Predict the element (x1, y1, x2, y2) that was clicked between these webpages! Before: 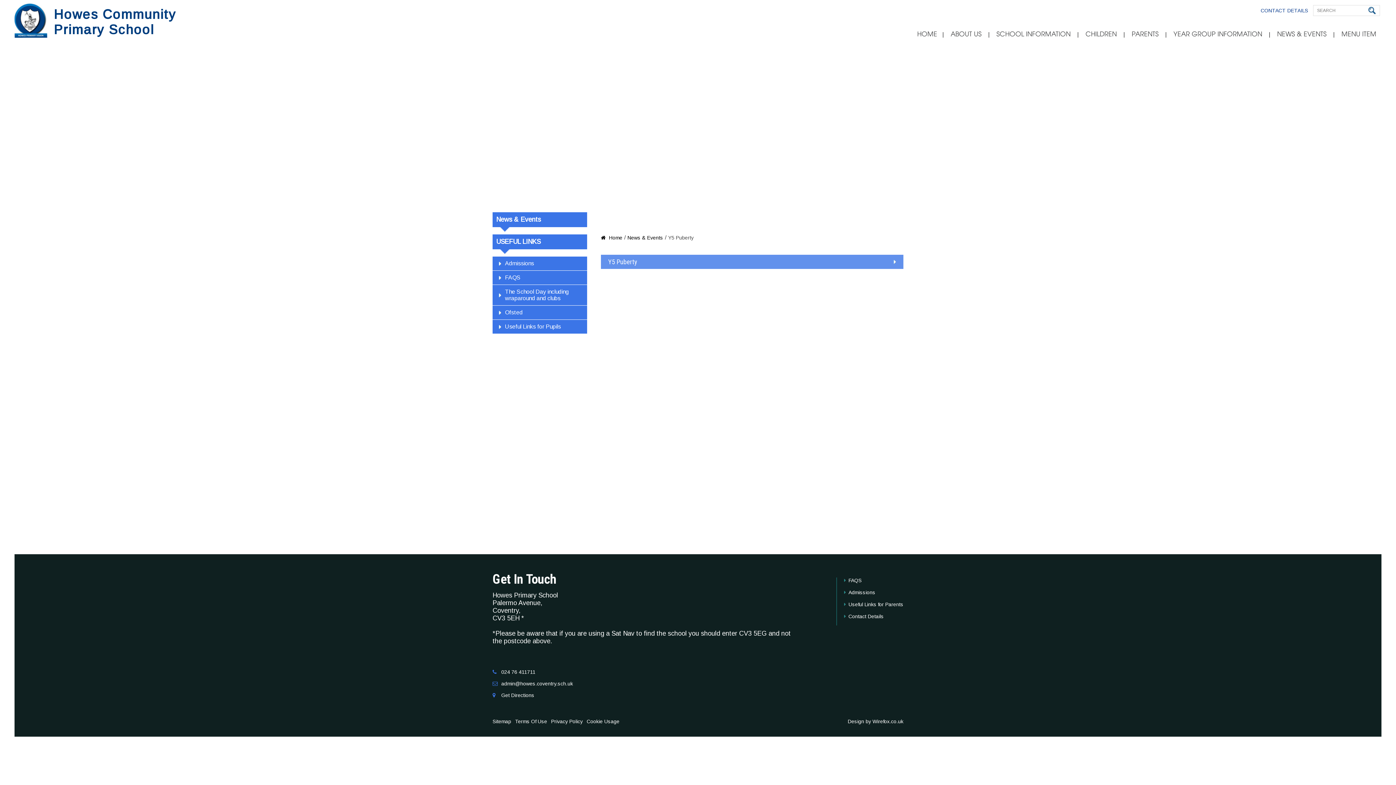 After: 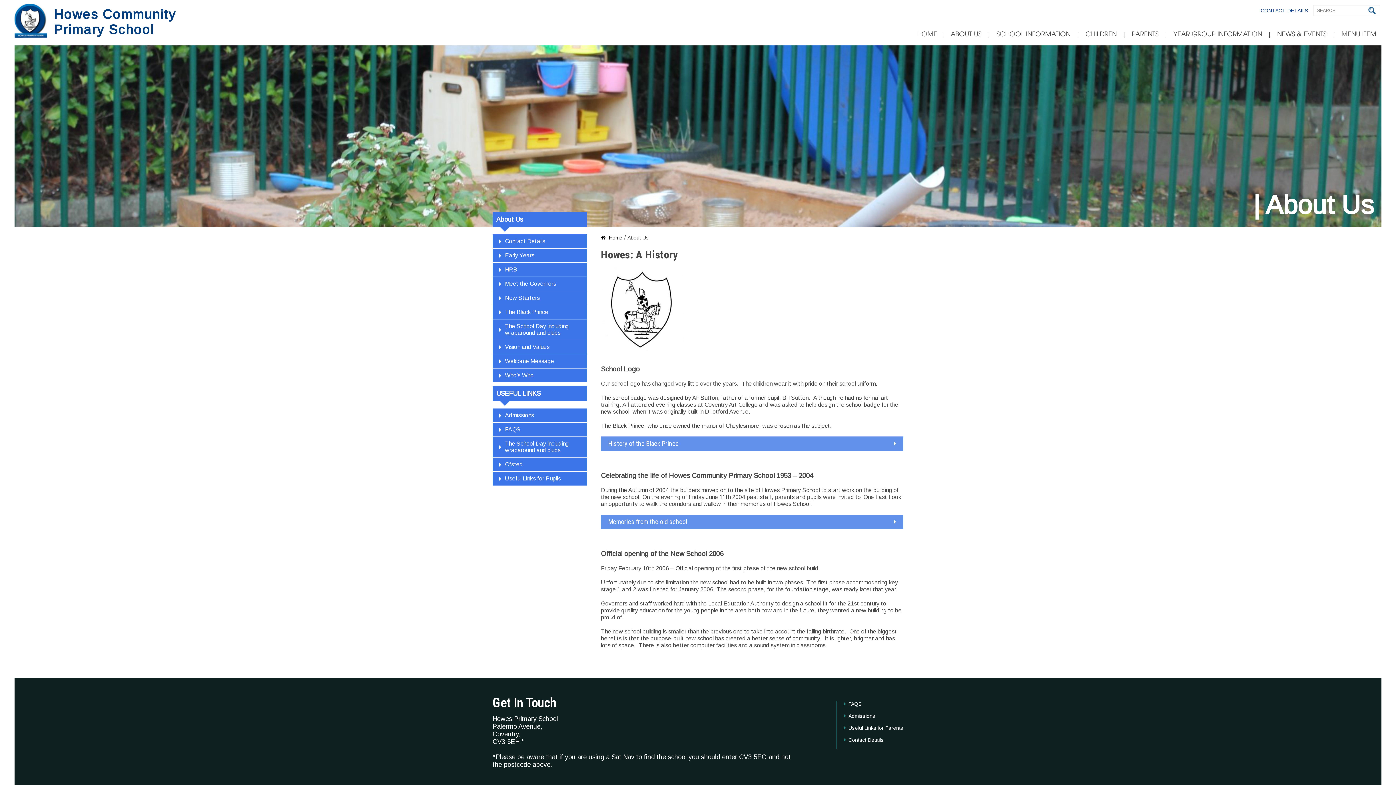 Action: label: ABOUT US bbox: (950, 30, 981, 37)